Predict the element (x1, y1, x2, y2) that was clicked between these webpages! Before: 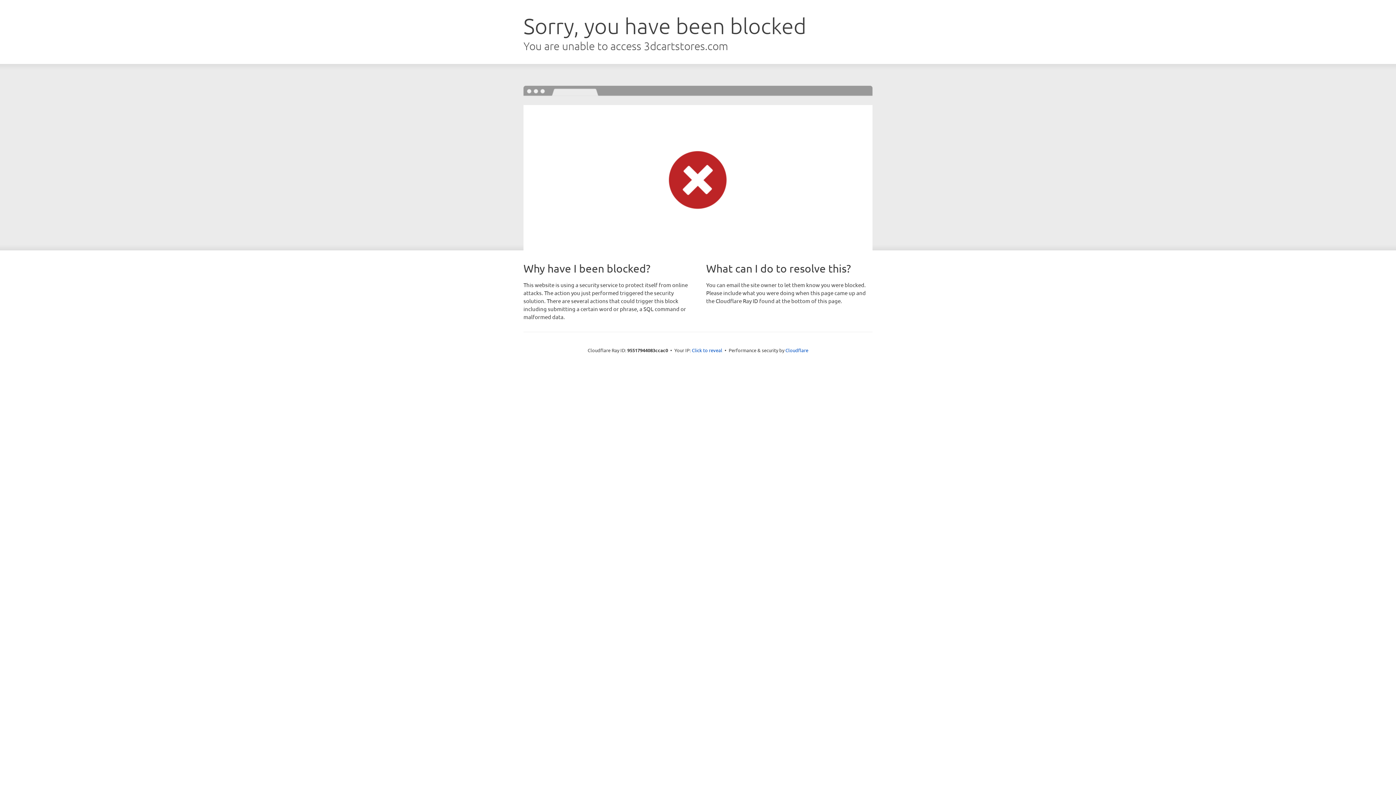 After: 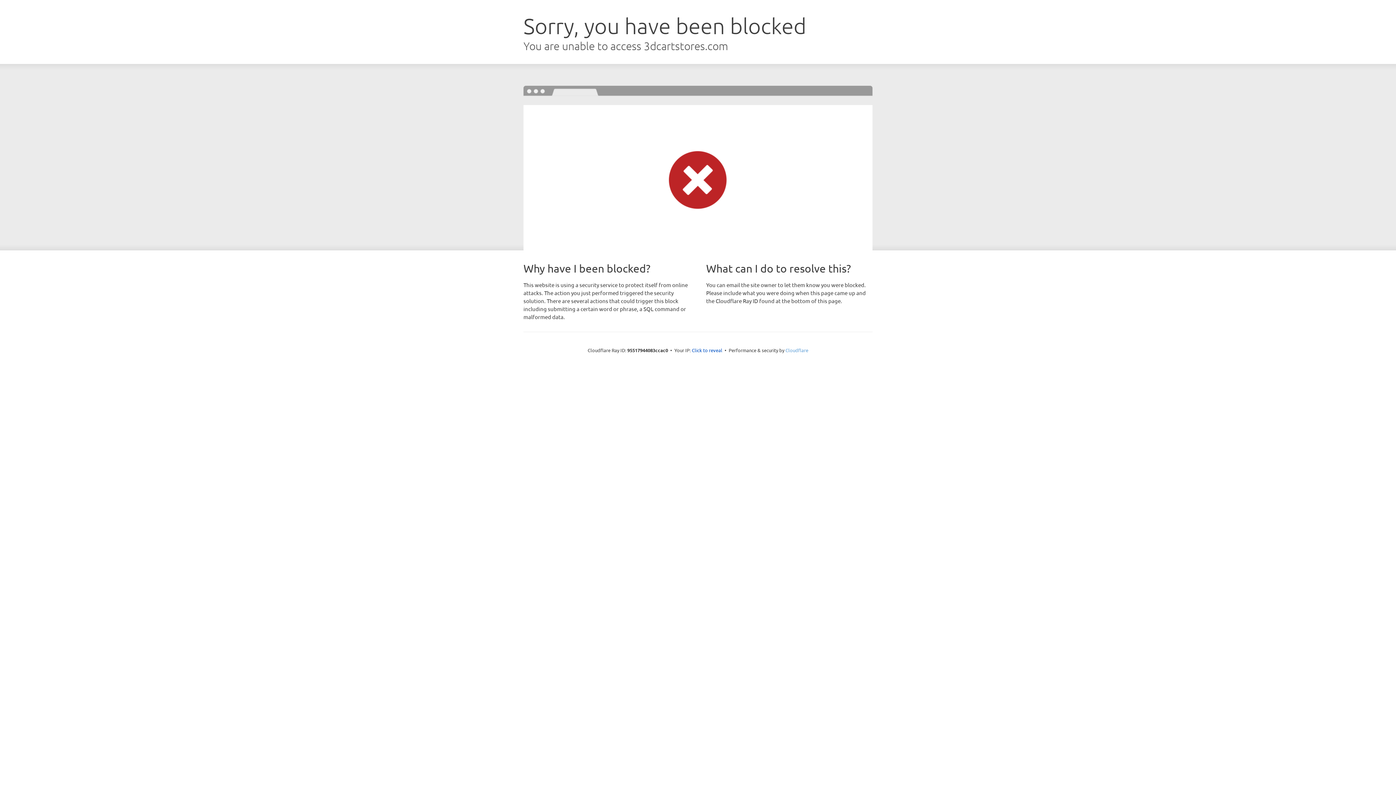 Action: label: Cloudflare bbox: (785, 347, 808, 353)